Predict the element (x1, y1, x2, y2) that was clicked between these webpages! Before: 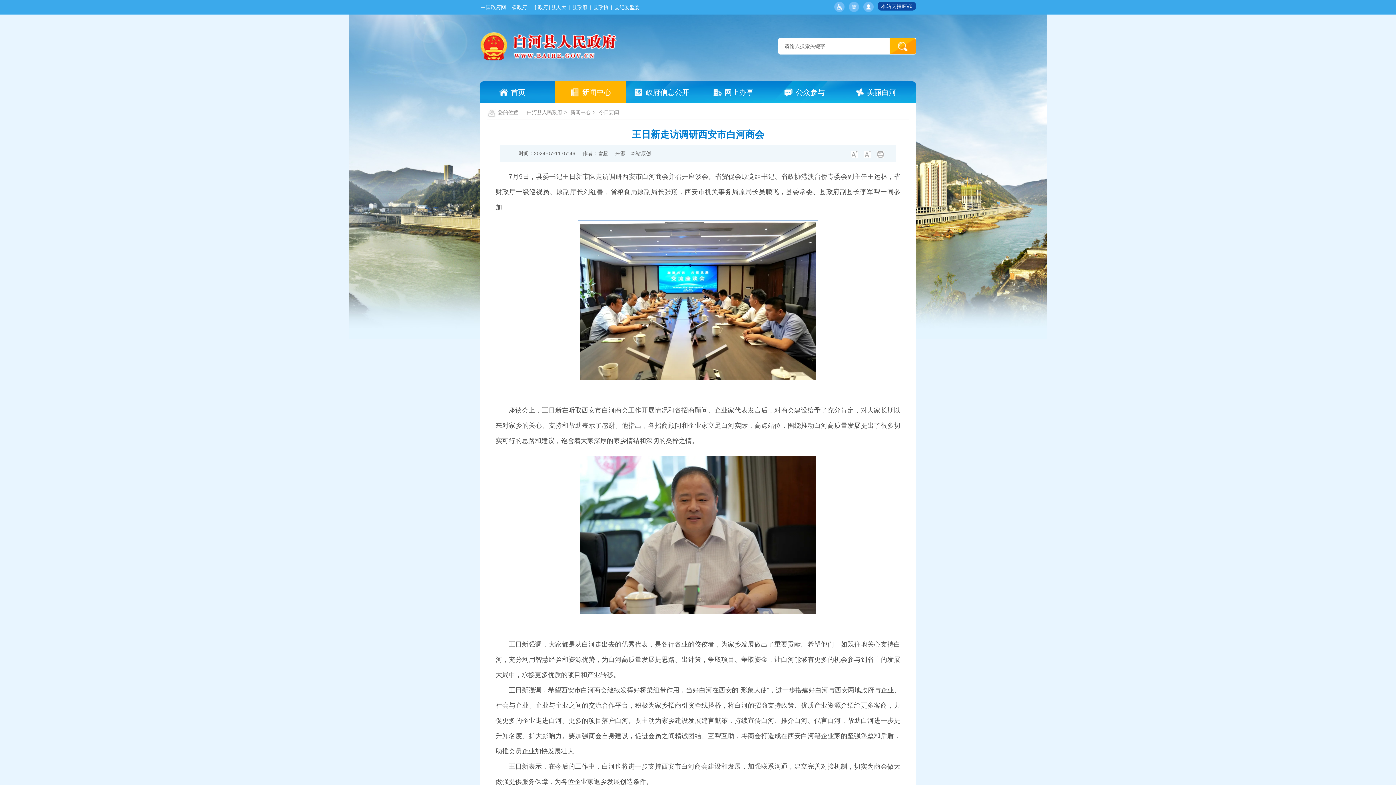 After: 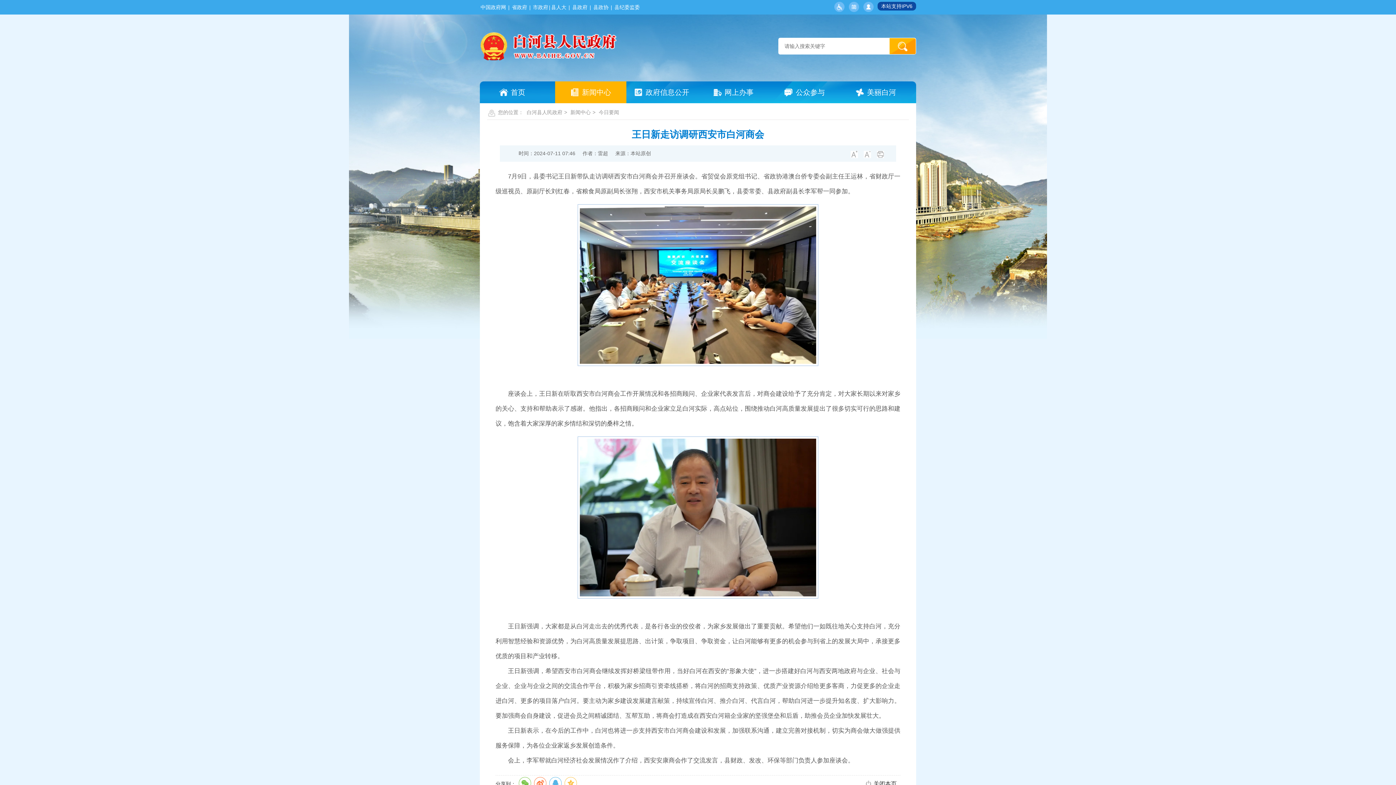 Action: bbox: (862, 150, 873, 158)